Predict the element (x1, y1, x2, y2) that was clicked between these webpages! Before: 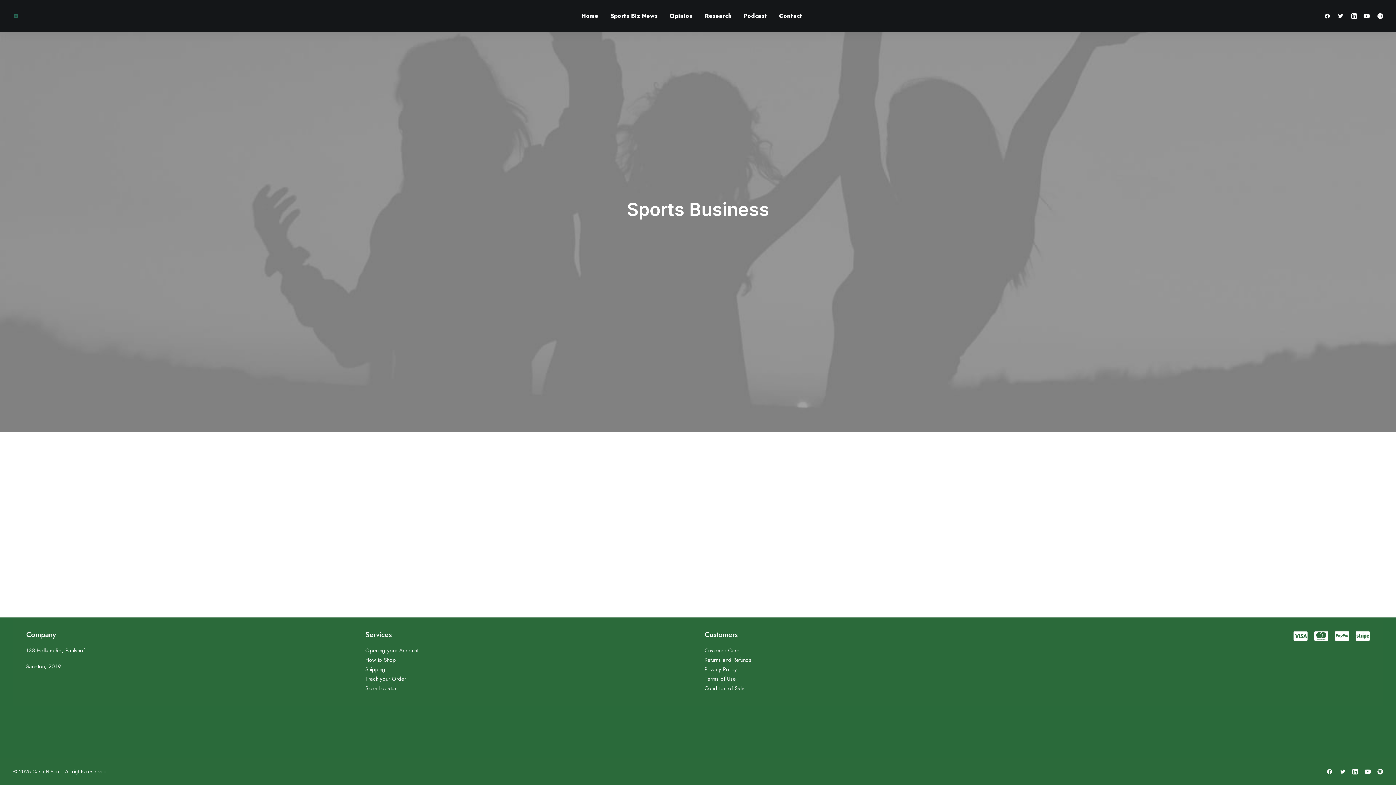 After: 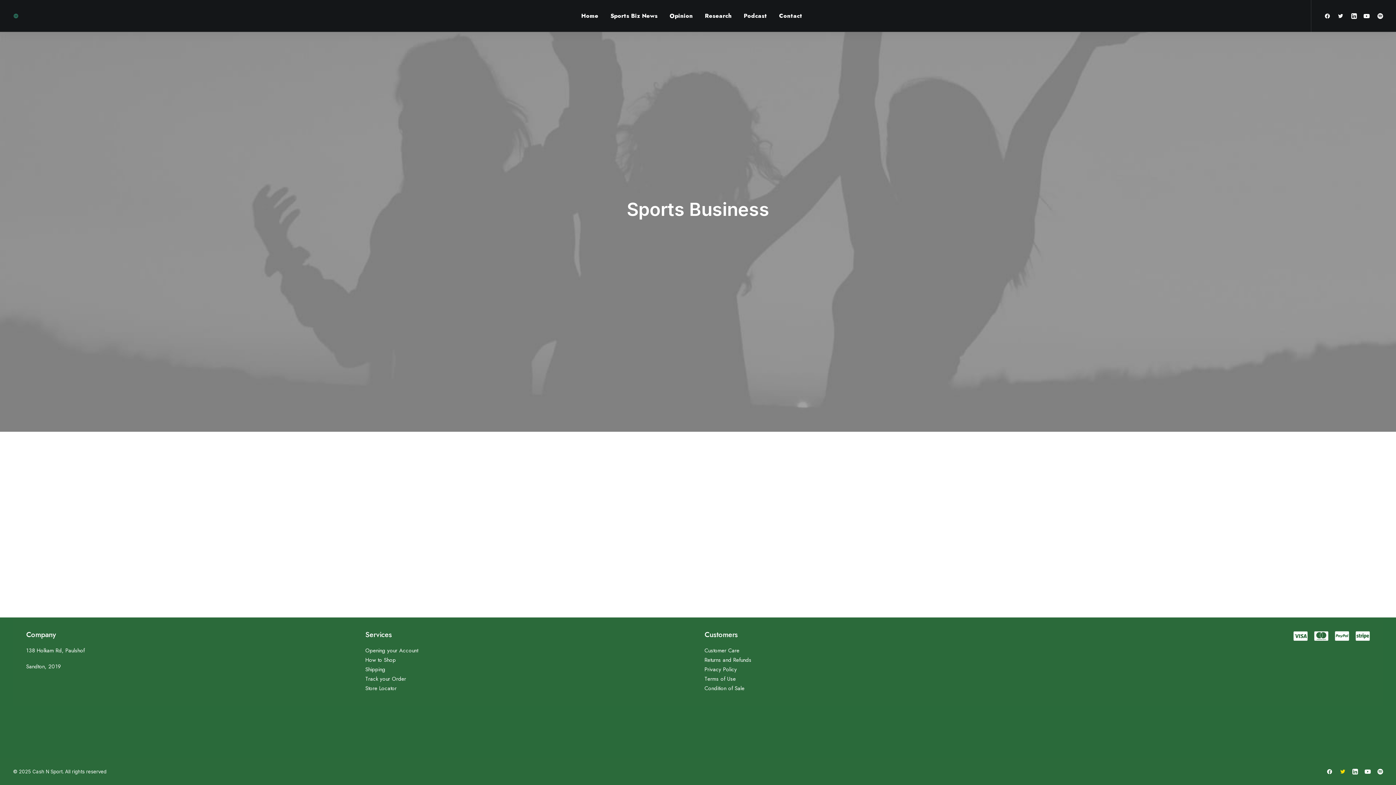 Action: bbox: (1339, 770, 1346, 776)